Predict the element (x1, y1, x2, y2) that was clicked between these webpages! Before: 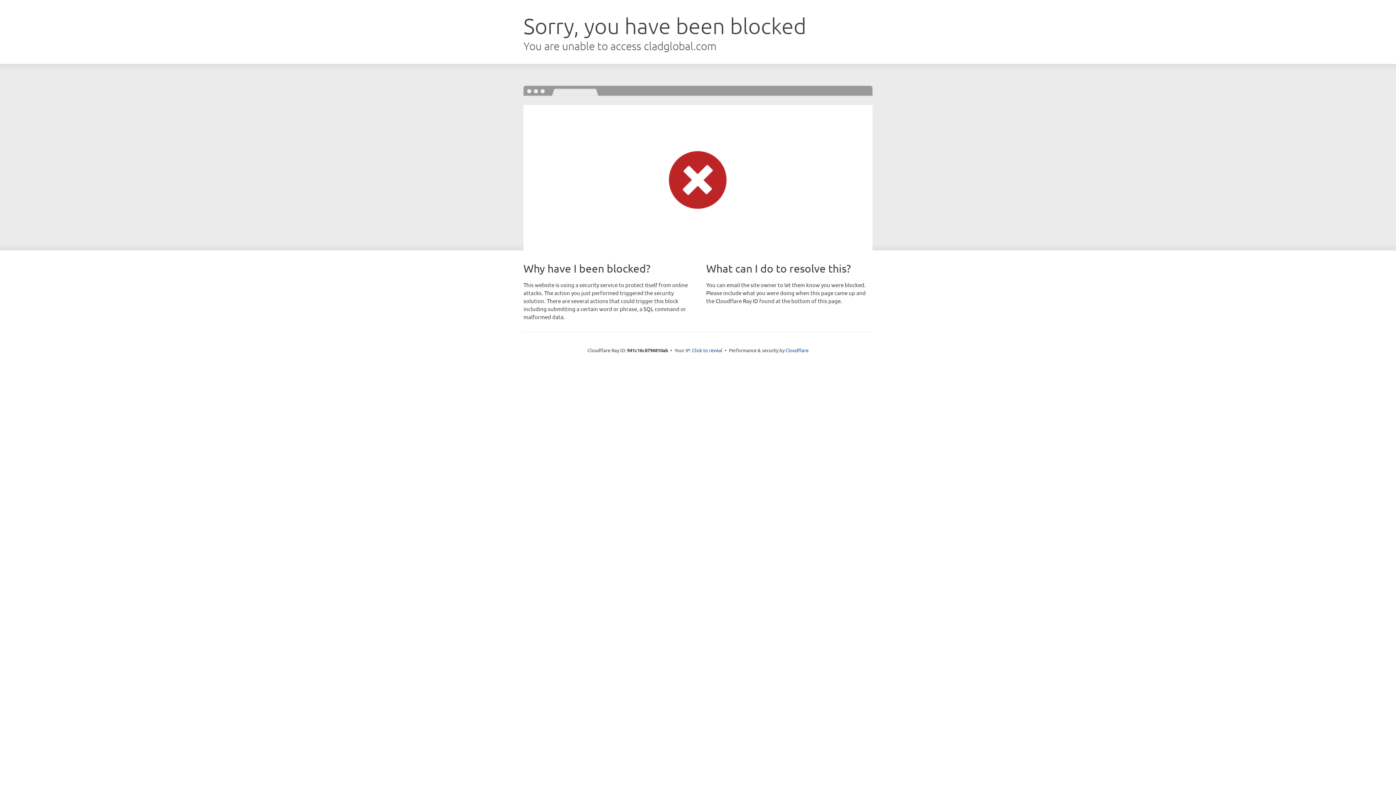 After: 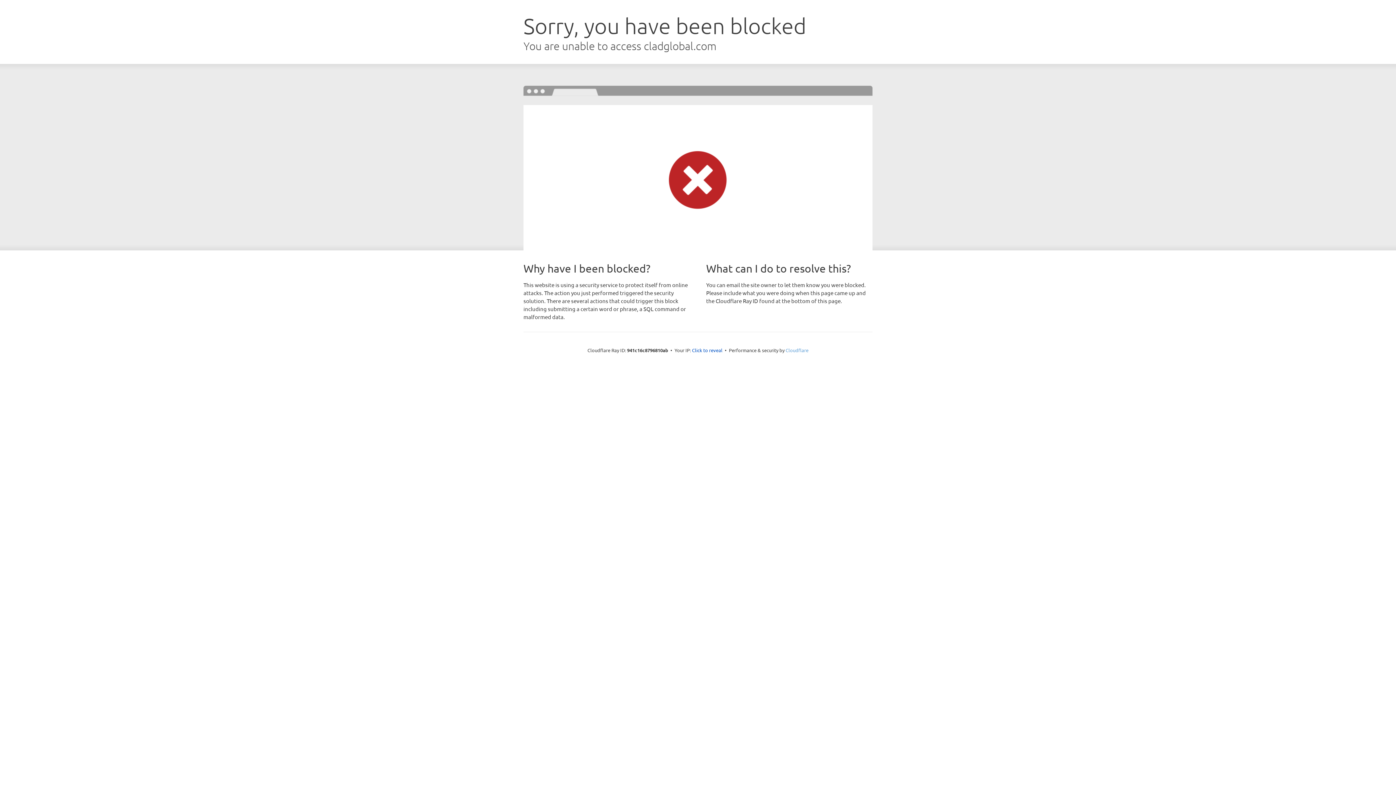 Action: bbox: (785, 347, 808, 353) label: Cloudflare